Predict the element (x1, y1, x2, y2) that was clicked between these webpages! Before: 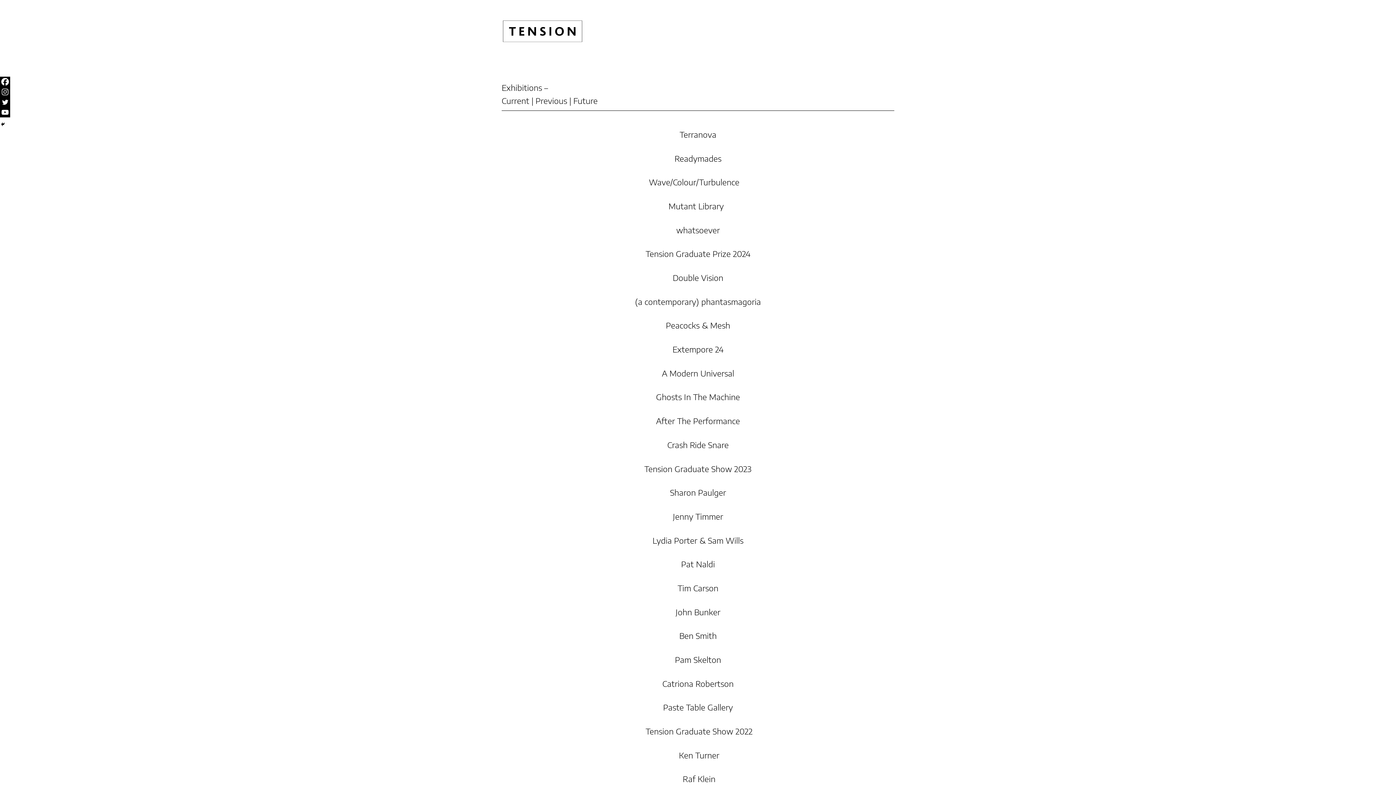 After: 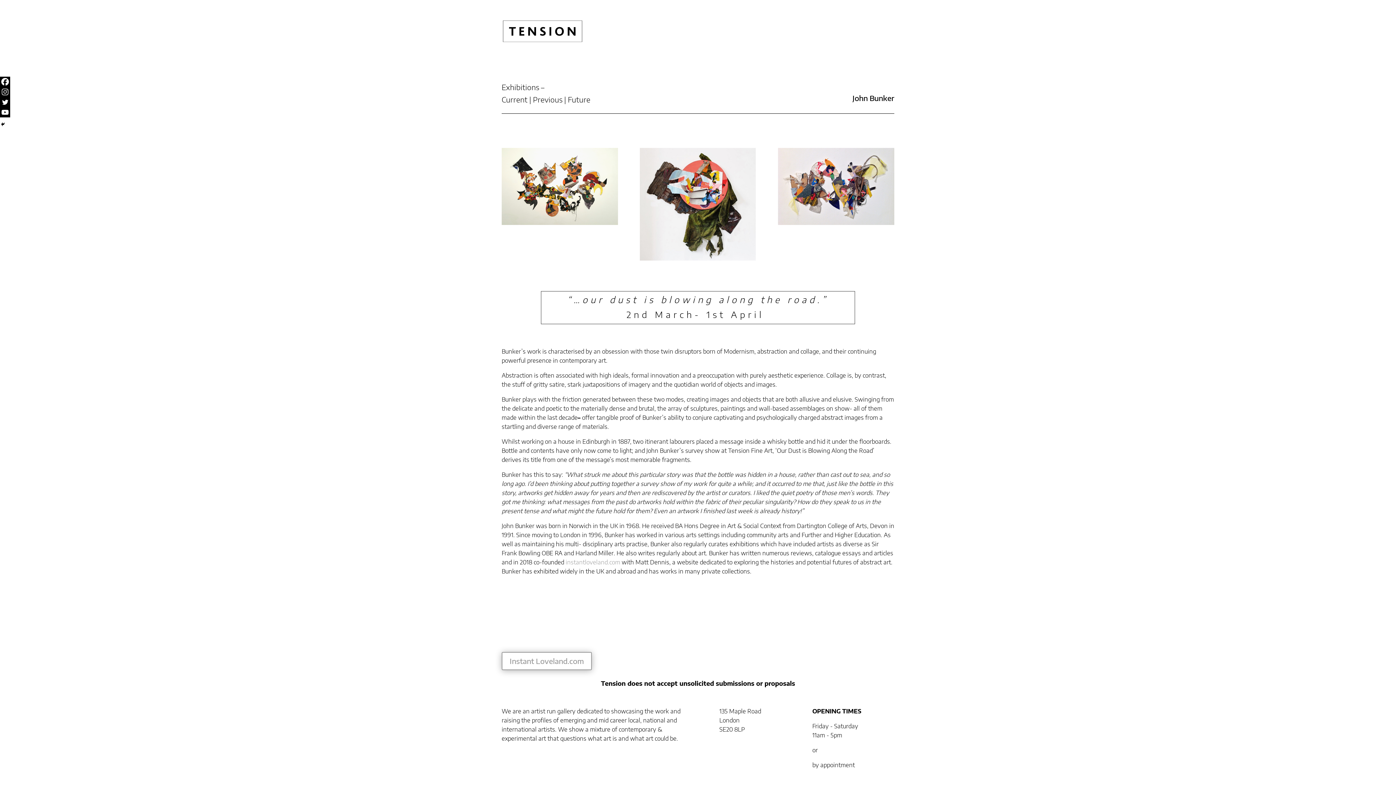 Action: label: John Bunker bbox: (675, 607, 720, 617)